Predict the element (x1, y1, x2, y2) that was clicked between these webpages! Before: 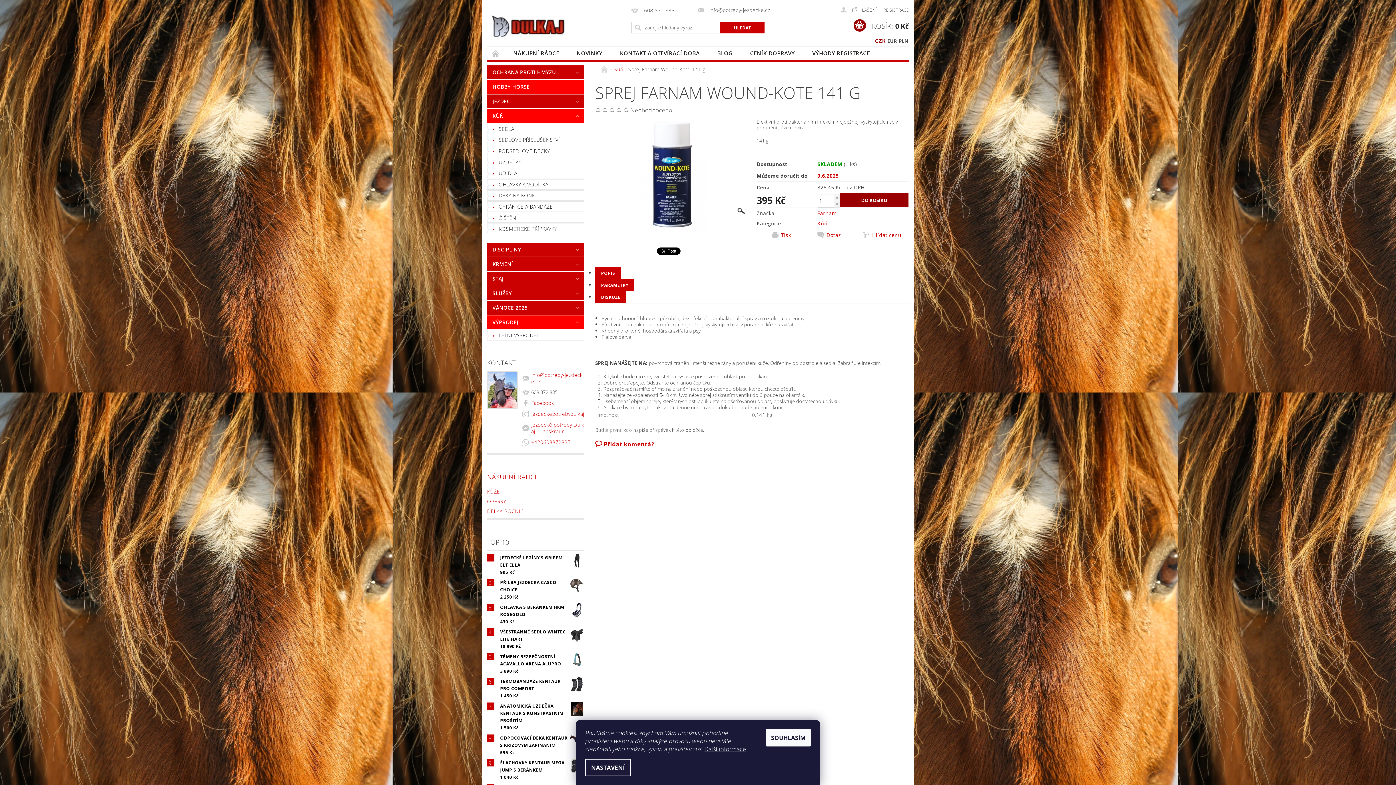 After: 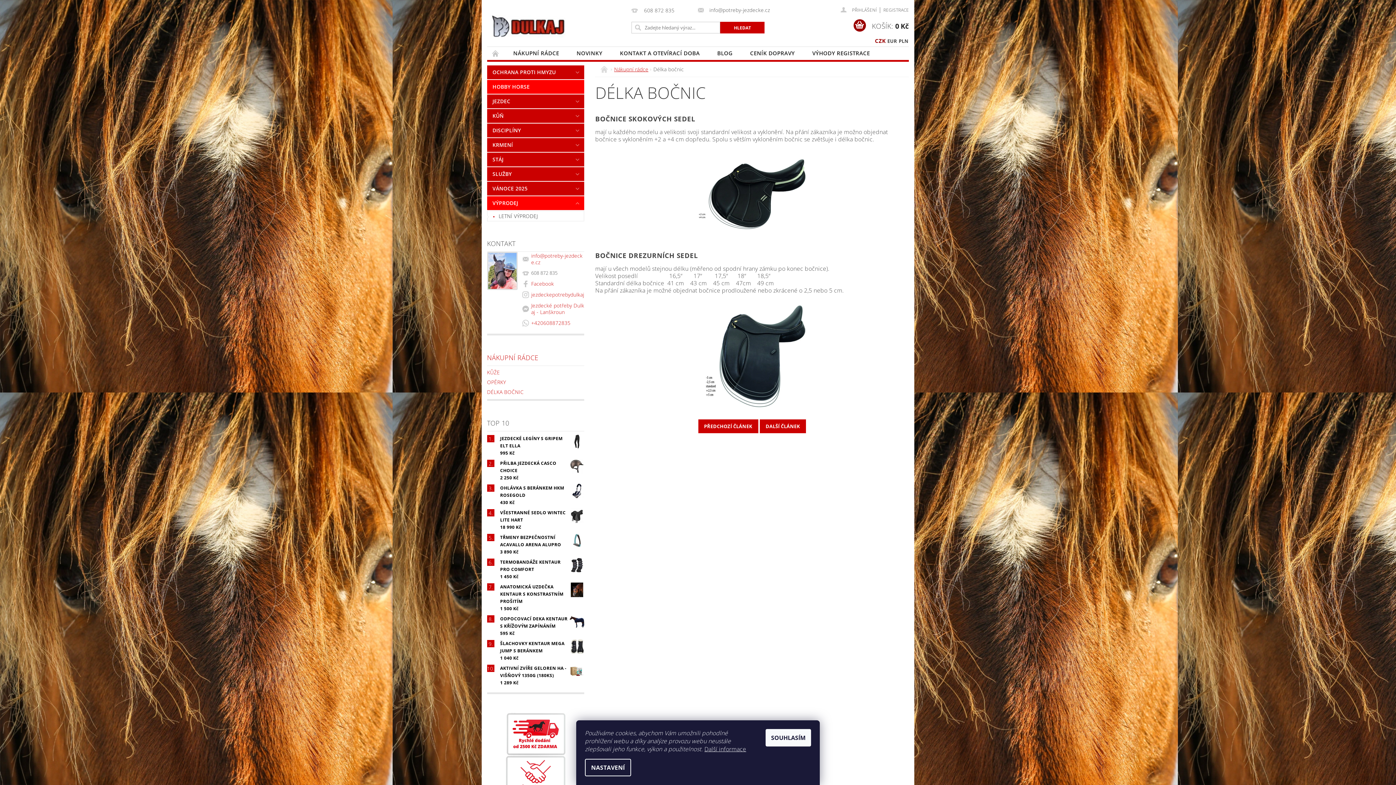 Action: bbox: (487, 507, 523, 514) label: DÉLKA BOČNIC